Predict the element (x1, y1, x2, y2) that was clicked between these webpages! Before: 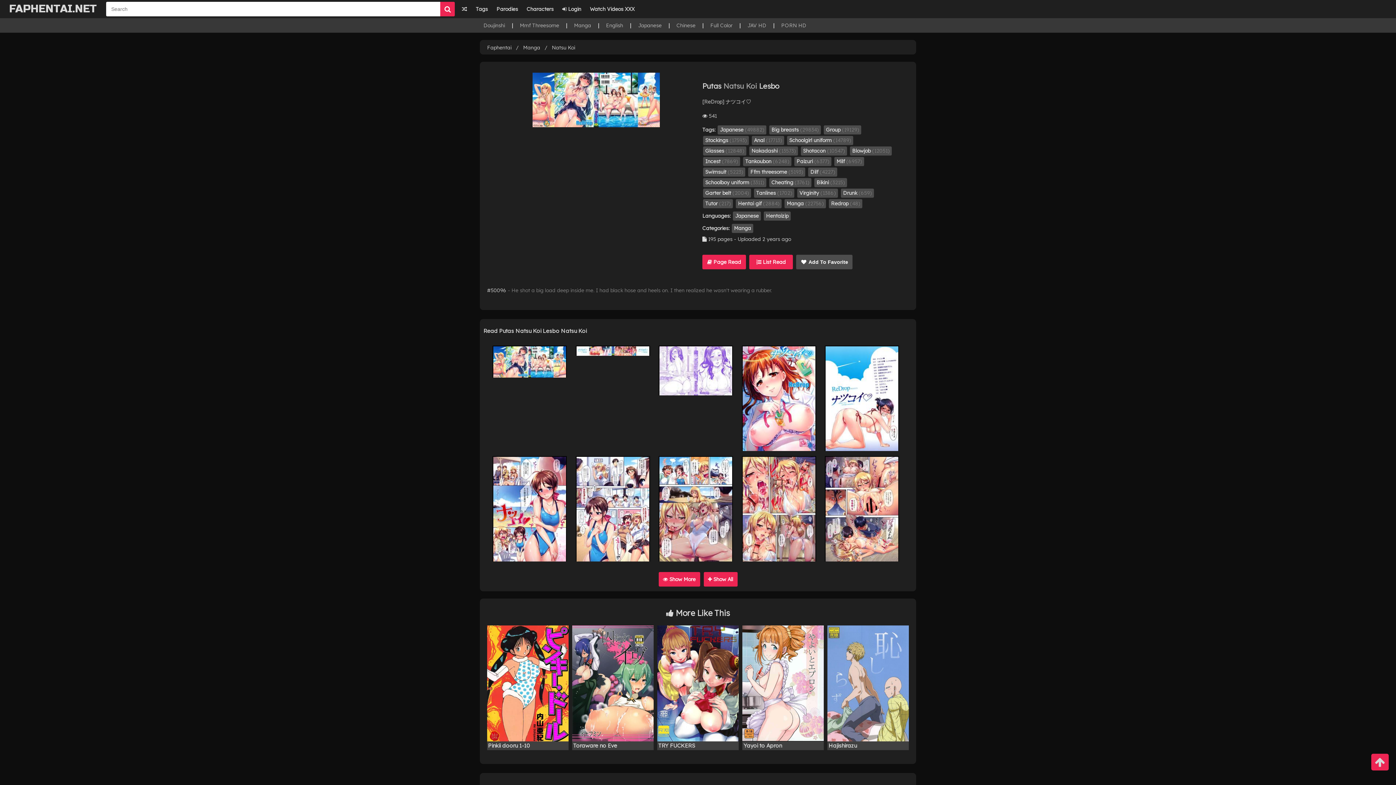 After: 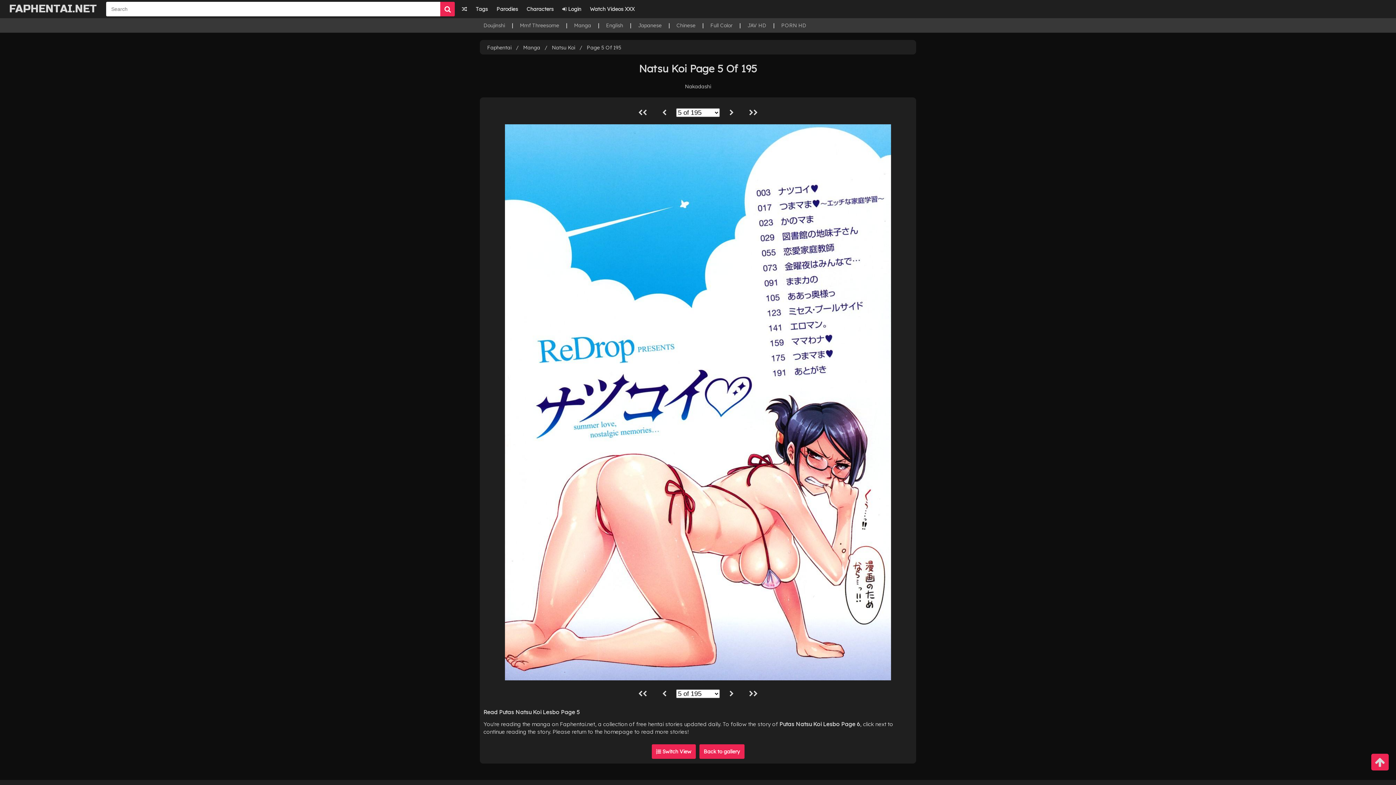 Action: bbox: (825, 345, 899, 451)